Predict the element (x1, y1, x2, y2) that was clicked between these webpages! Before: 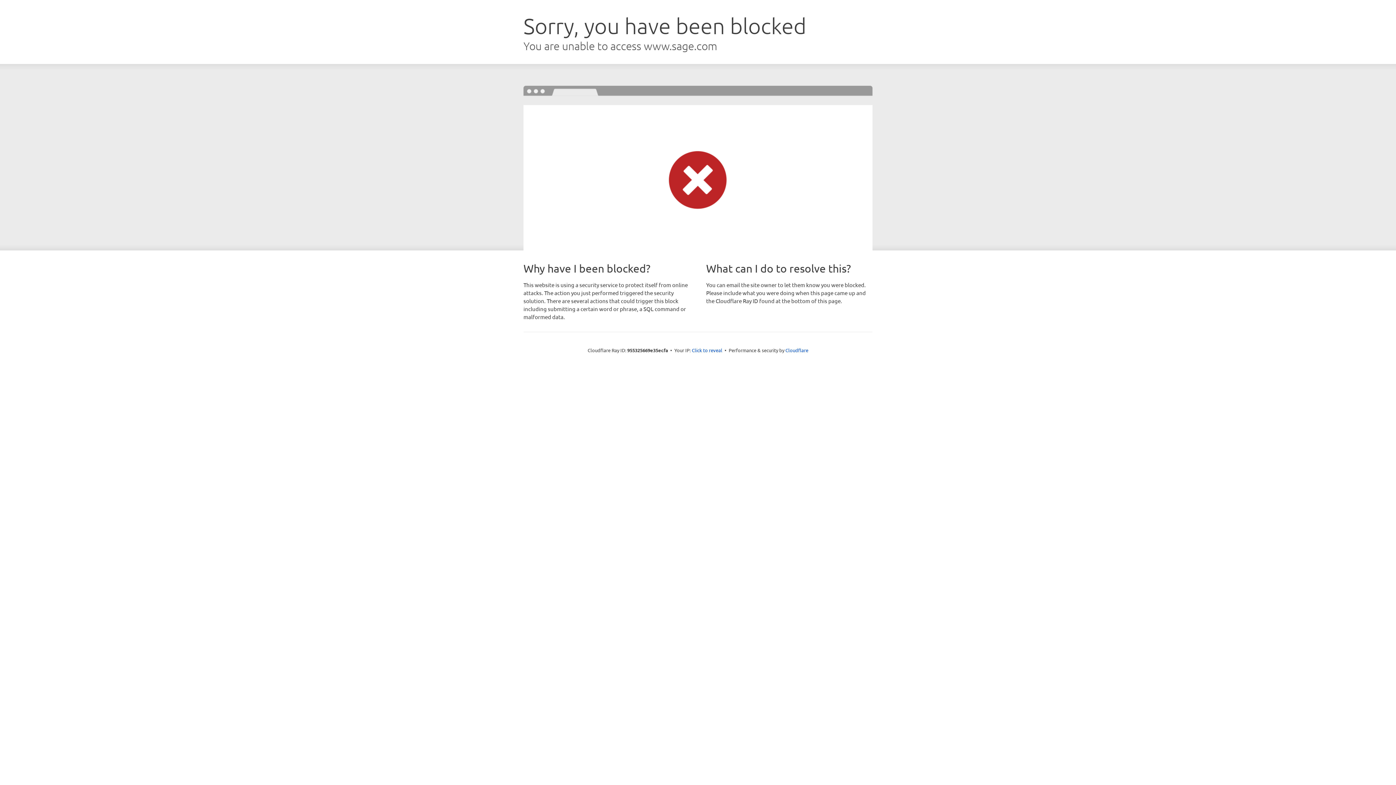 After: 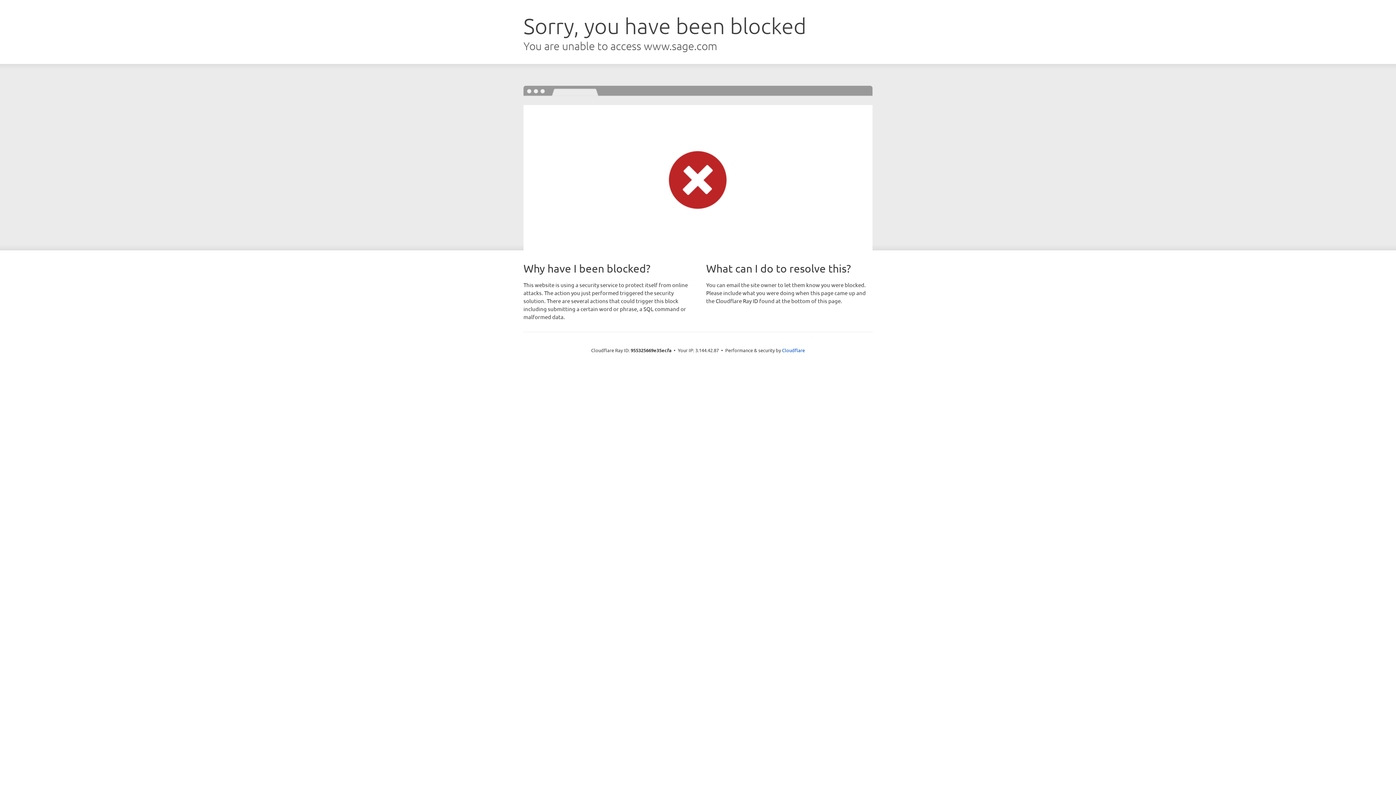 Action: bbox: (692, 346, 722, 353) label: Click to reveal